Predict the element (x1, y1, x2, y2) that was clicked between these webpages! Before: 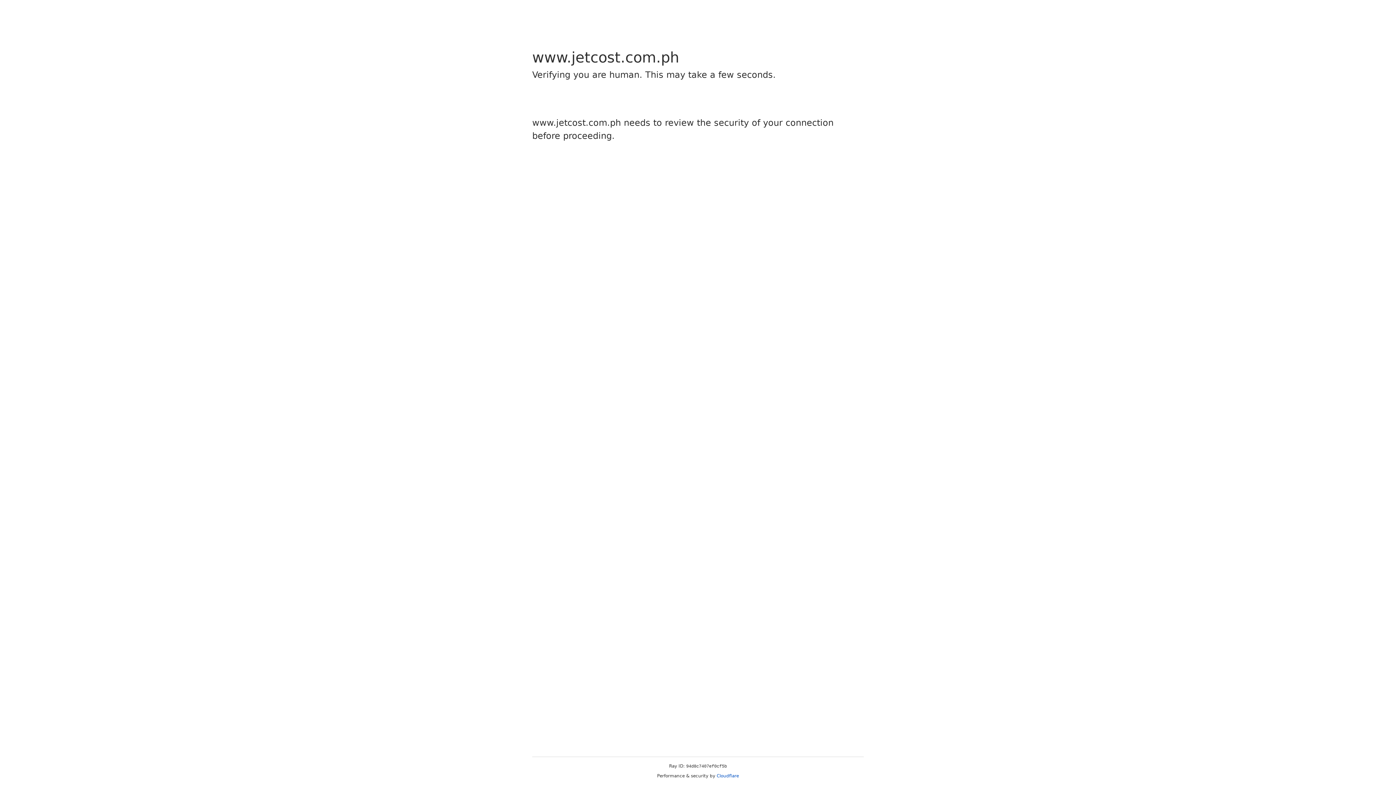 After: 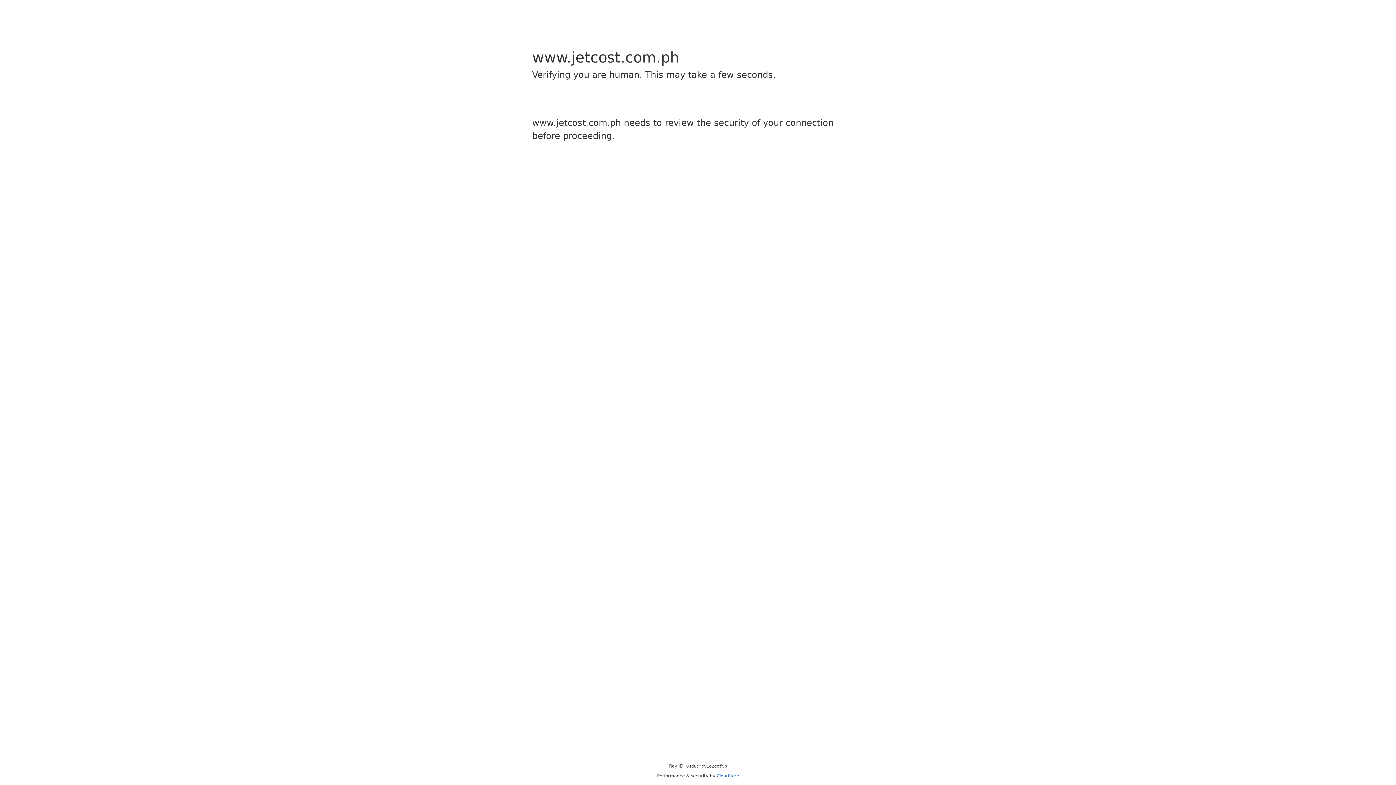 Action: bbox: (716, 773, 739, 778) label: Cloudflare